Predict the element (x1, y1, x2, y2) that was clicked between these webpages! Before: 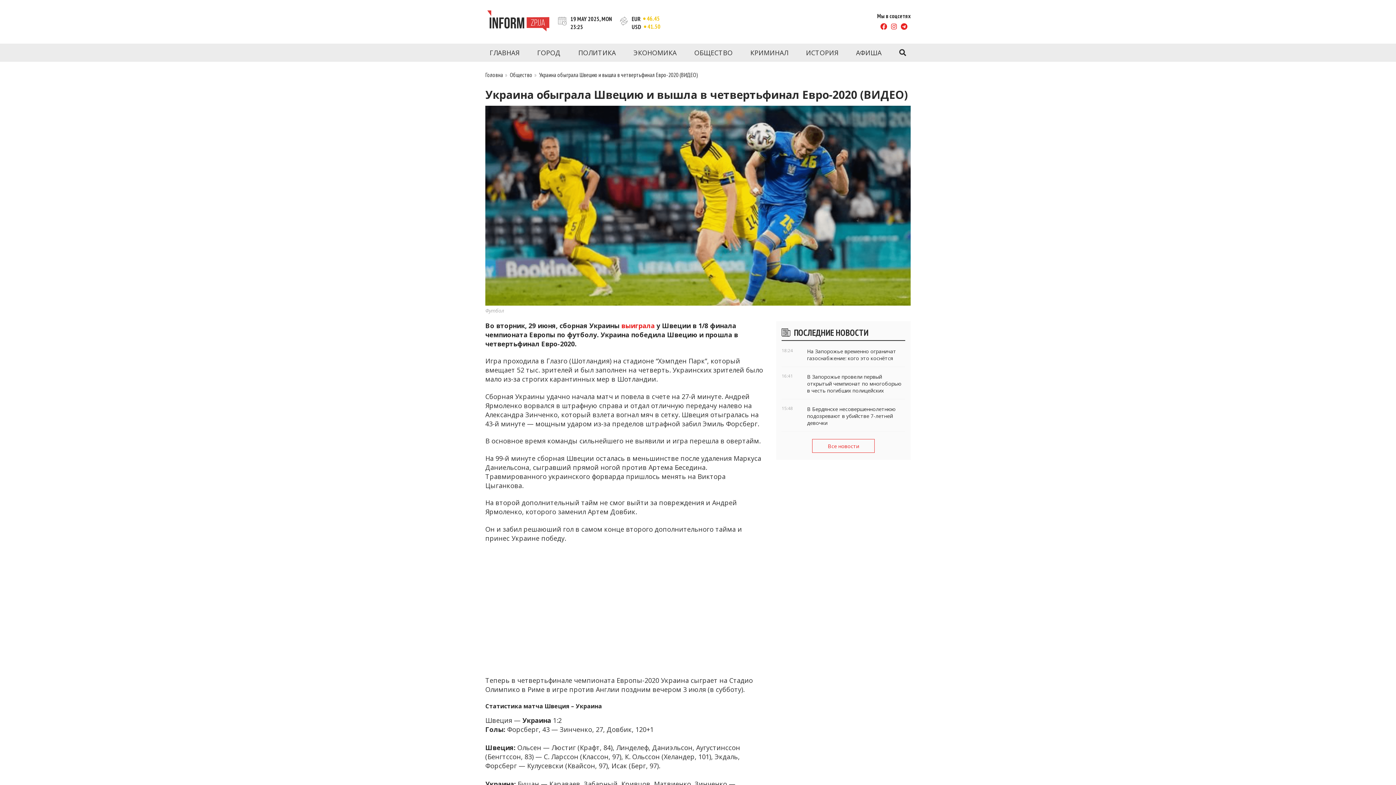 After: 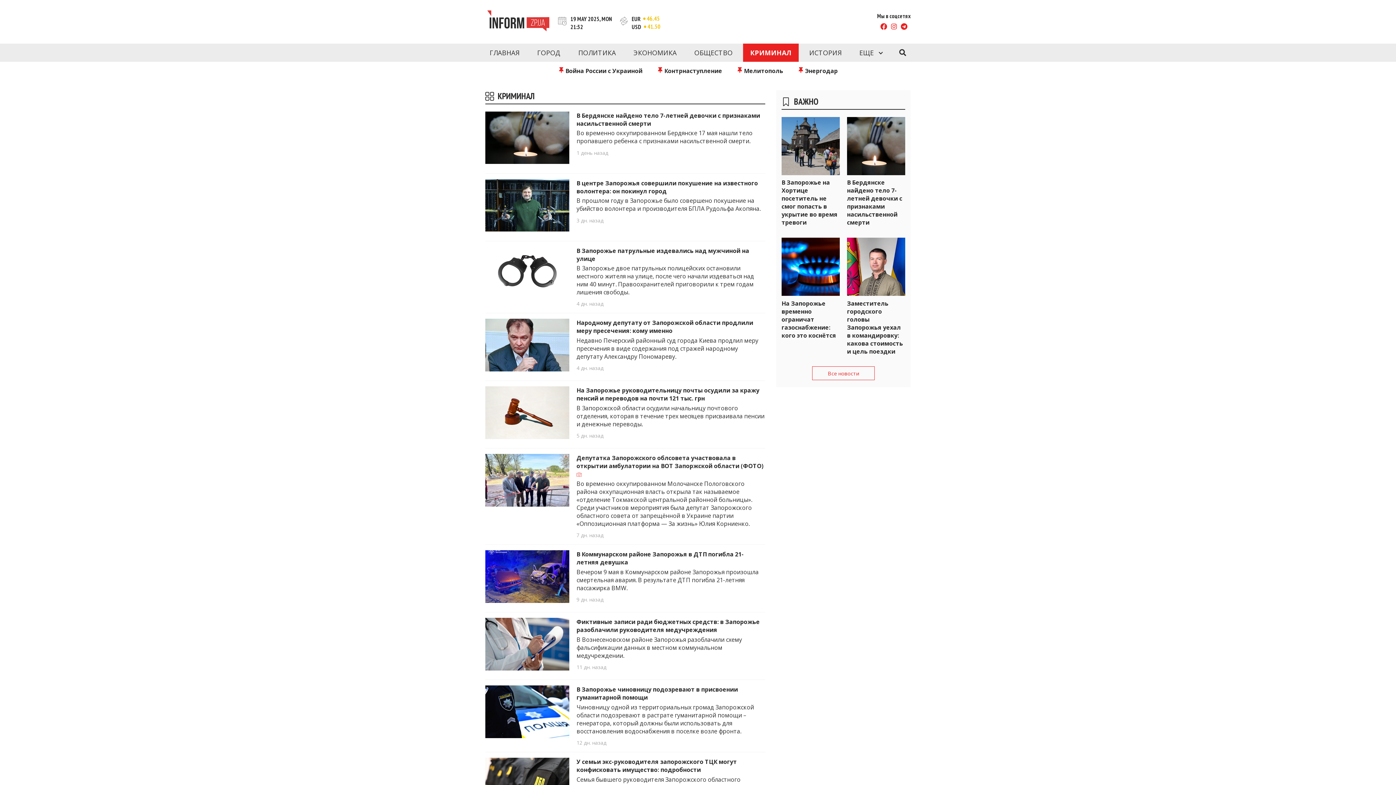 Action: label: КРИМИНАЛ bbox: (743, 43, 795, 61)